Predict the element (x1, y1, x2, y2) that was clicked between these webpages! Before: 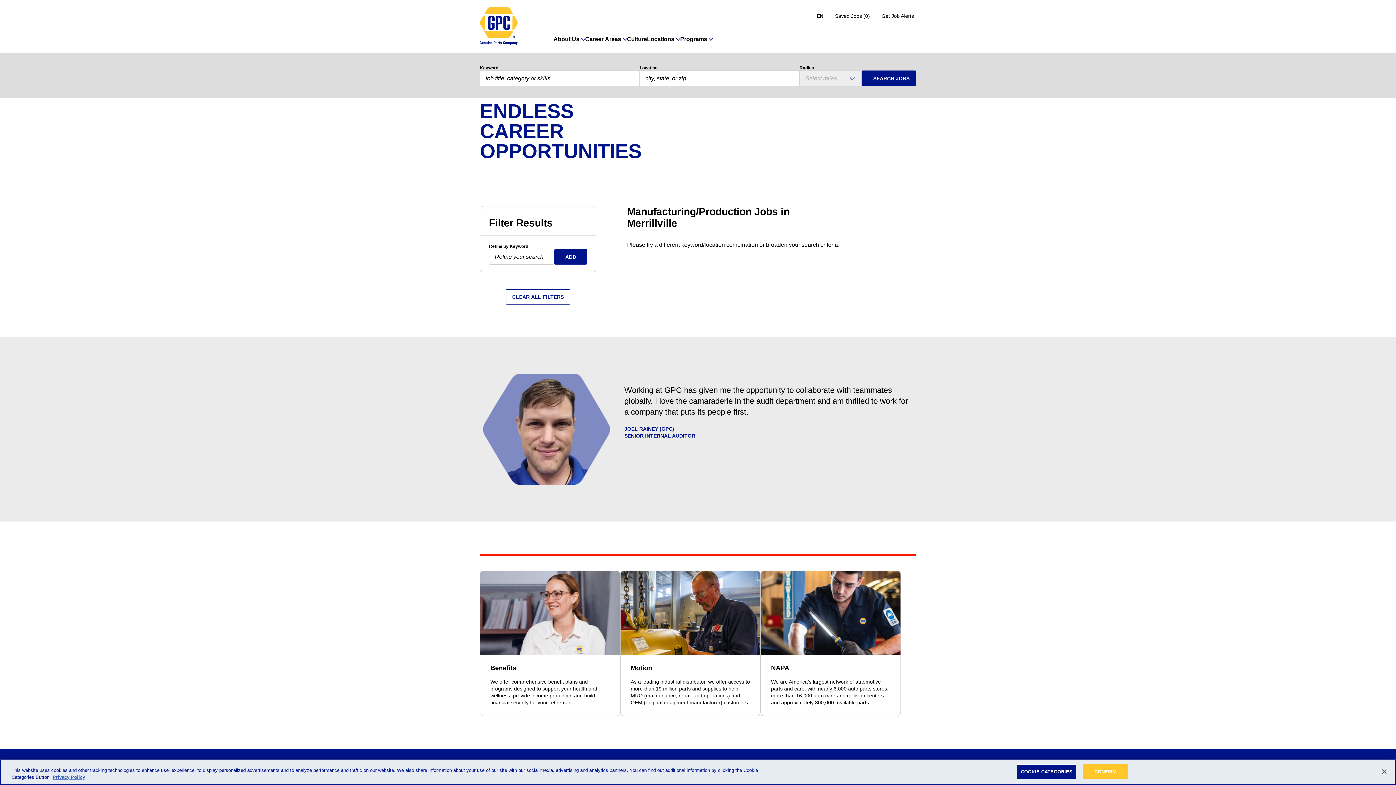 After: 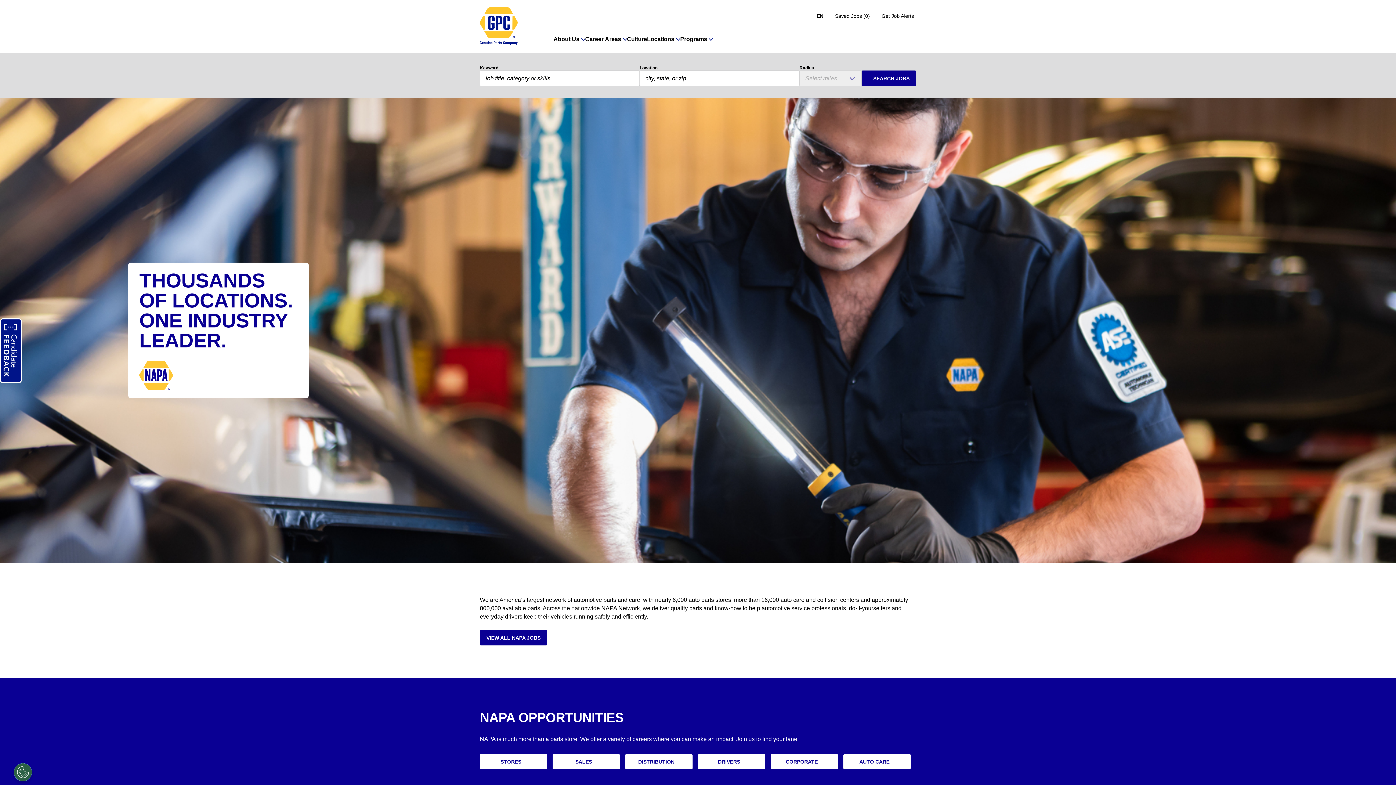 Action: label: NAPA
We are America’s largest network of automotive parts and care, with nearly 6,000 auto parts stores, more than 16,000 auto care and collision centers and approximately 800,000 available parts. bbox: (760, 570, 901, 716)